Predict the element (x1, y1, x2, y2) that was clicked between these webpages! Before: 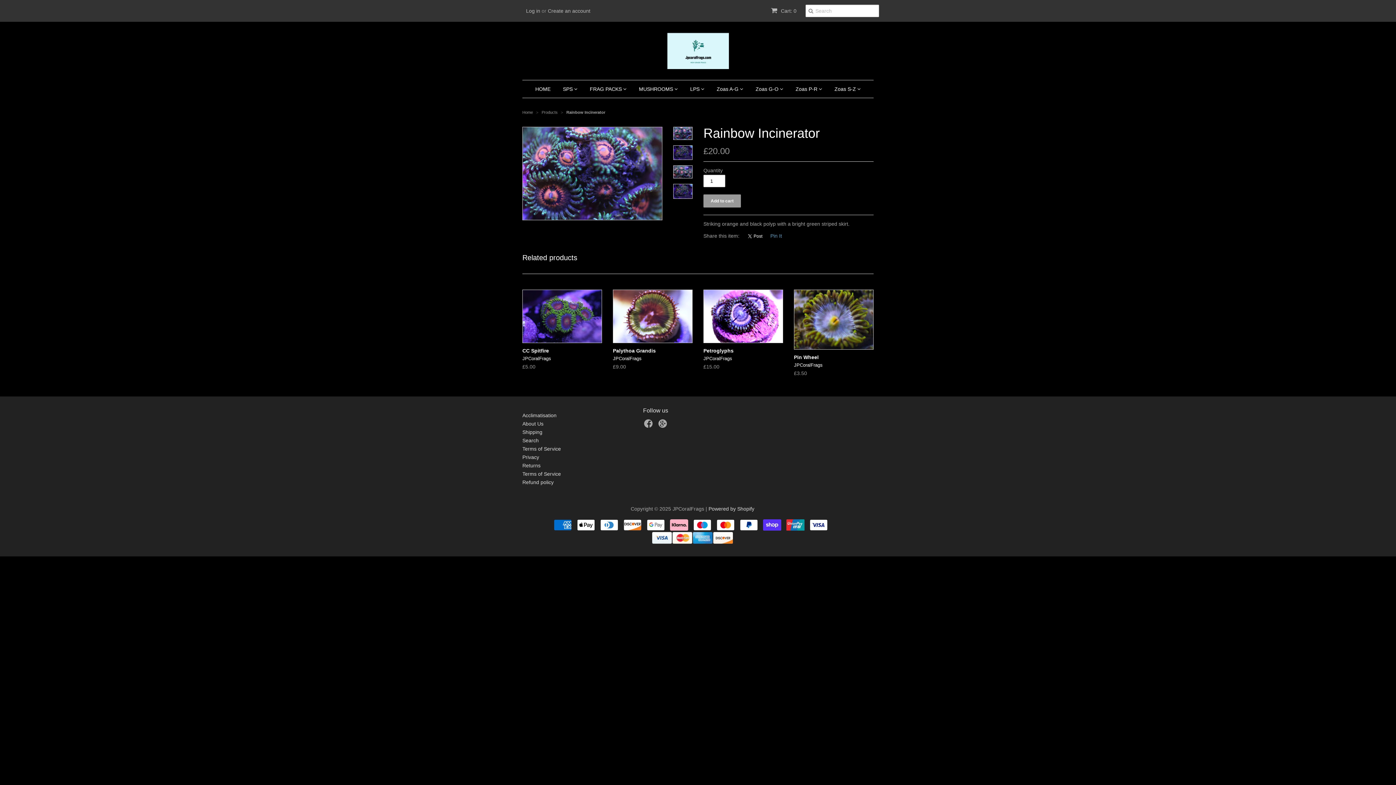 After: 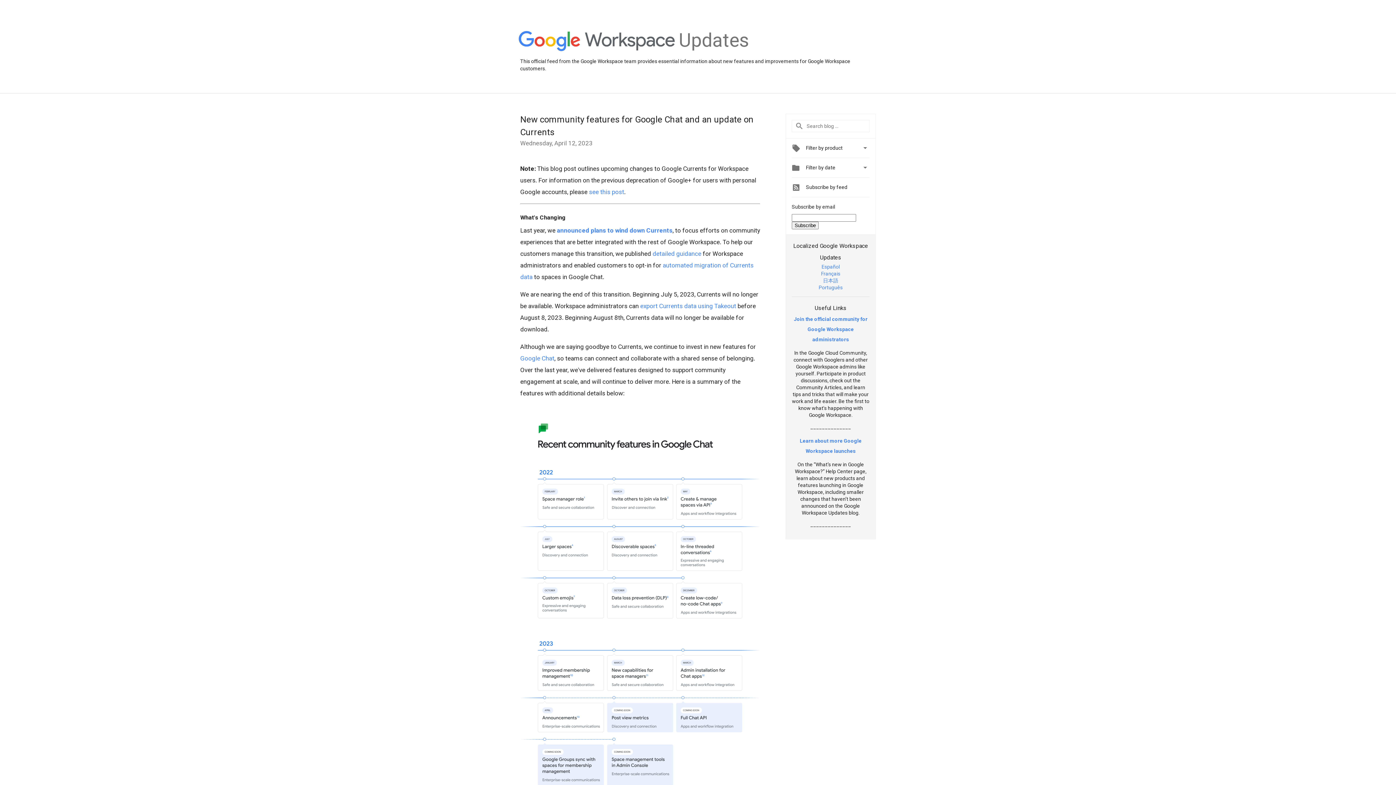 Action: bbox: (658, 419, 669, 432)